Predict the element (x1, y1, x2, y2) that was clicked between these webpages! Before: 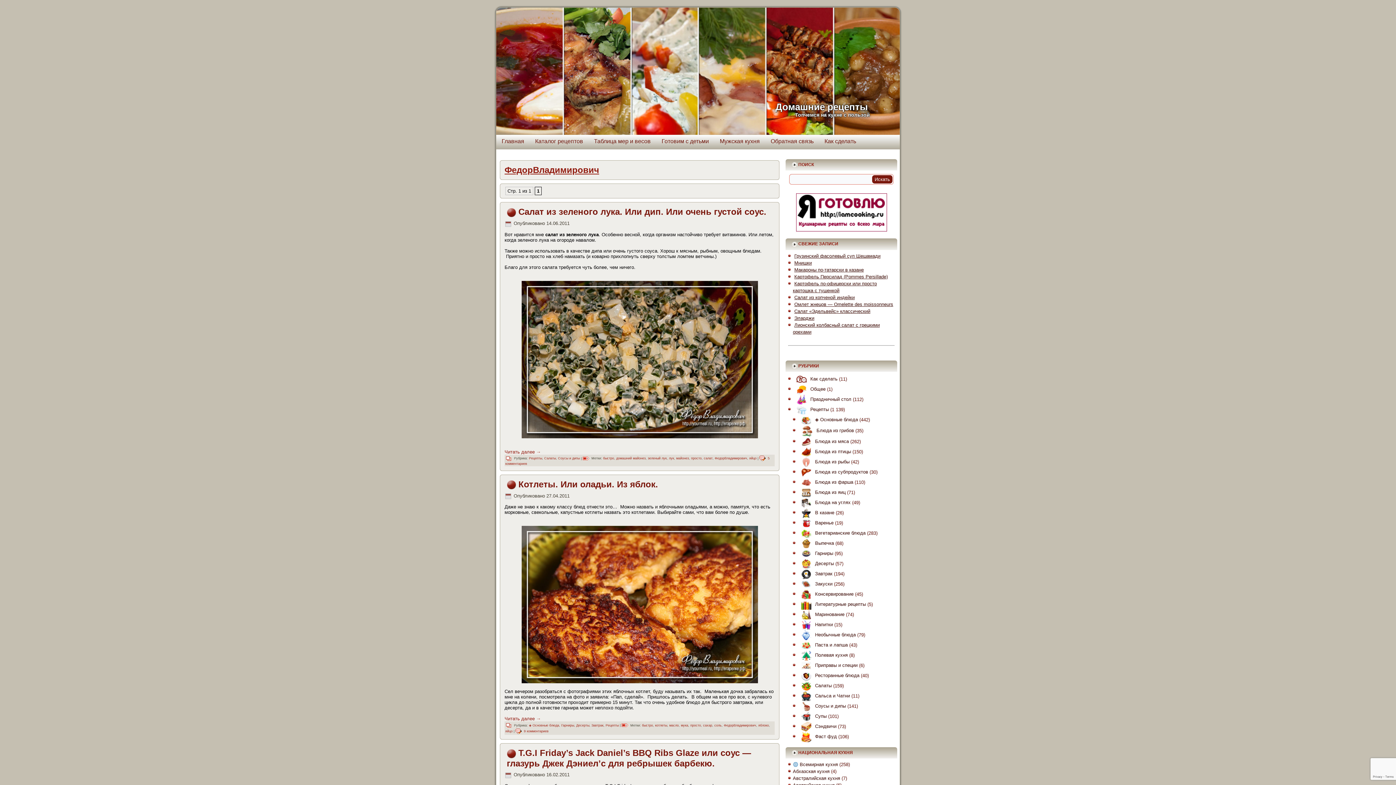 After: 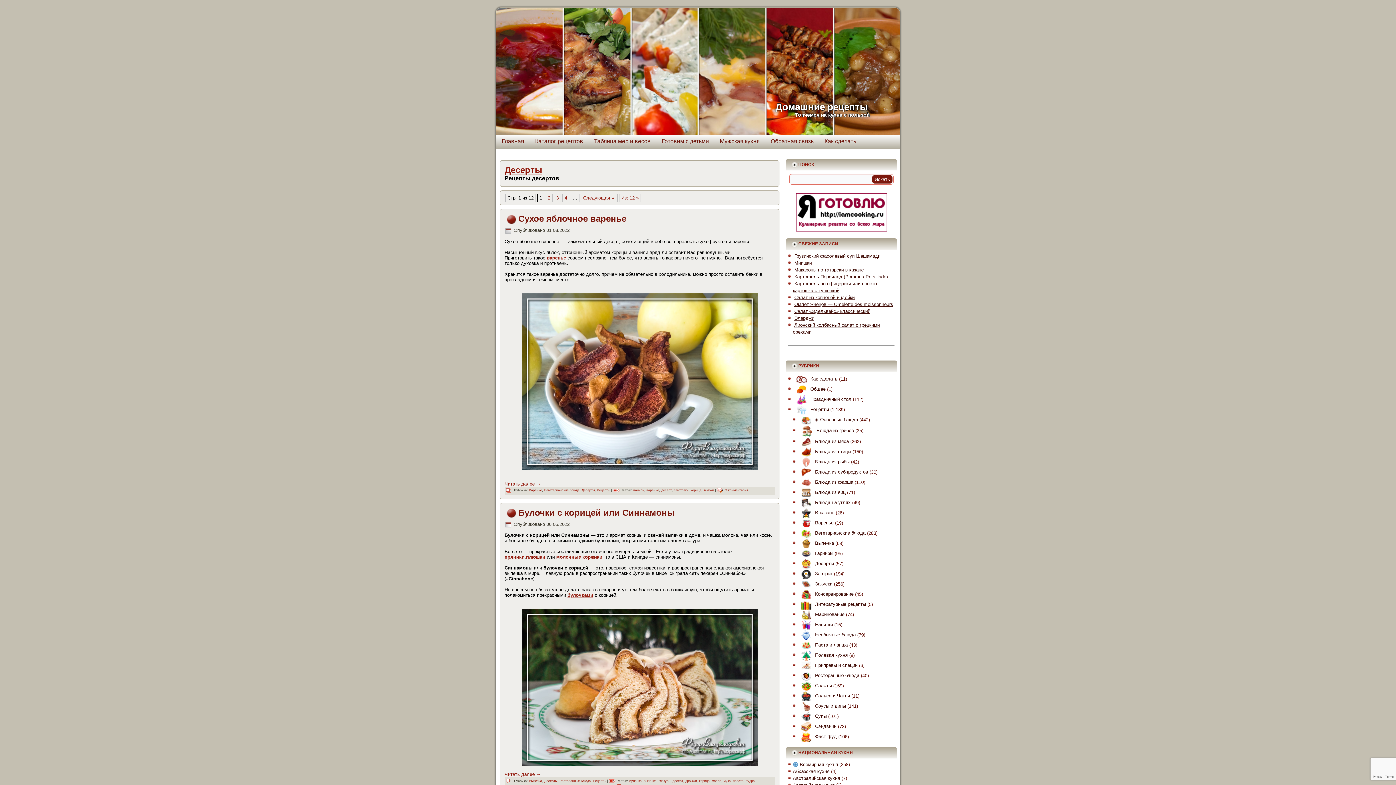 Action: bbox: (576, 723, 589, 727) label: Десерты